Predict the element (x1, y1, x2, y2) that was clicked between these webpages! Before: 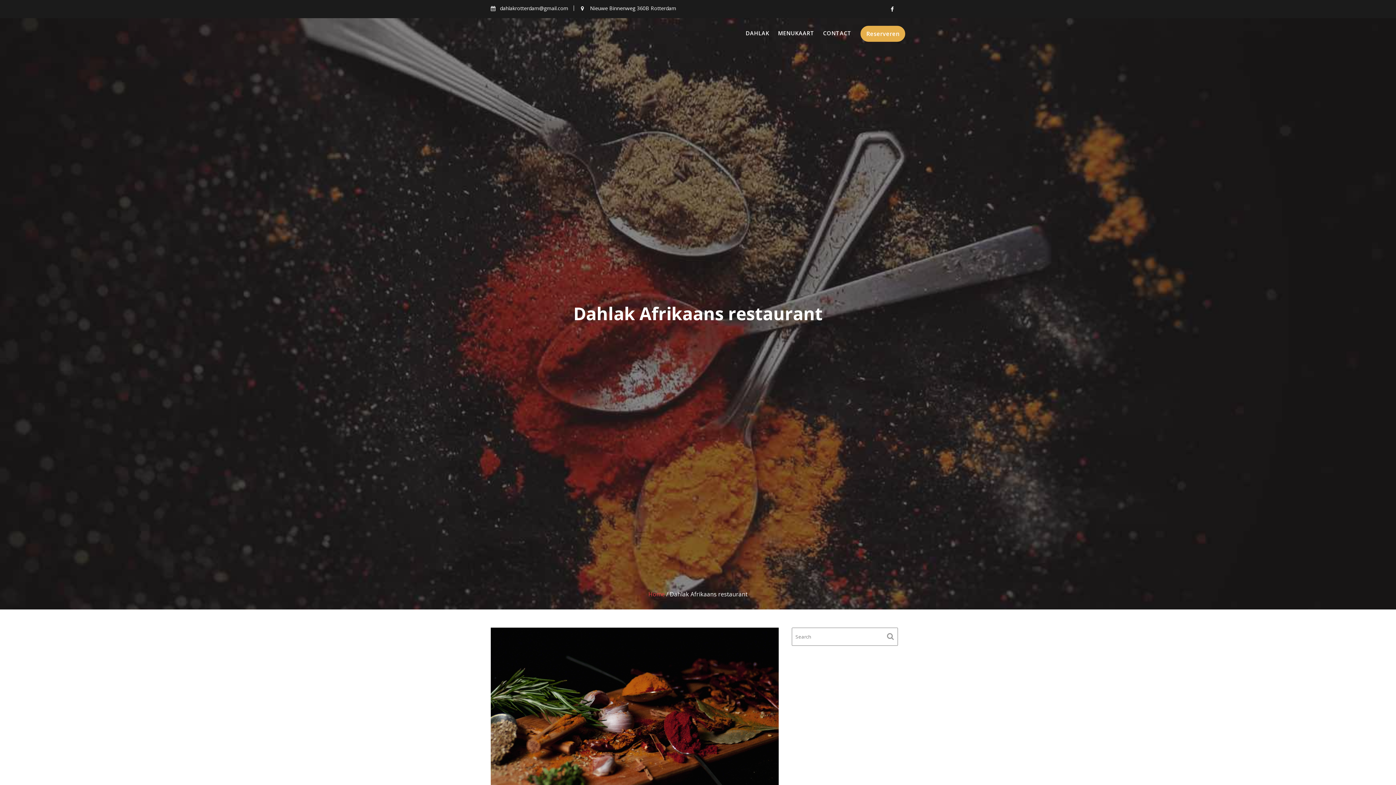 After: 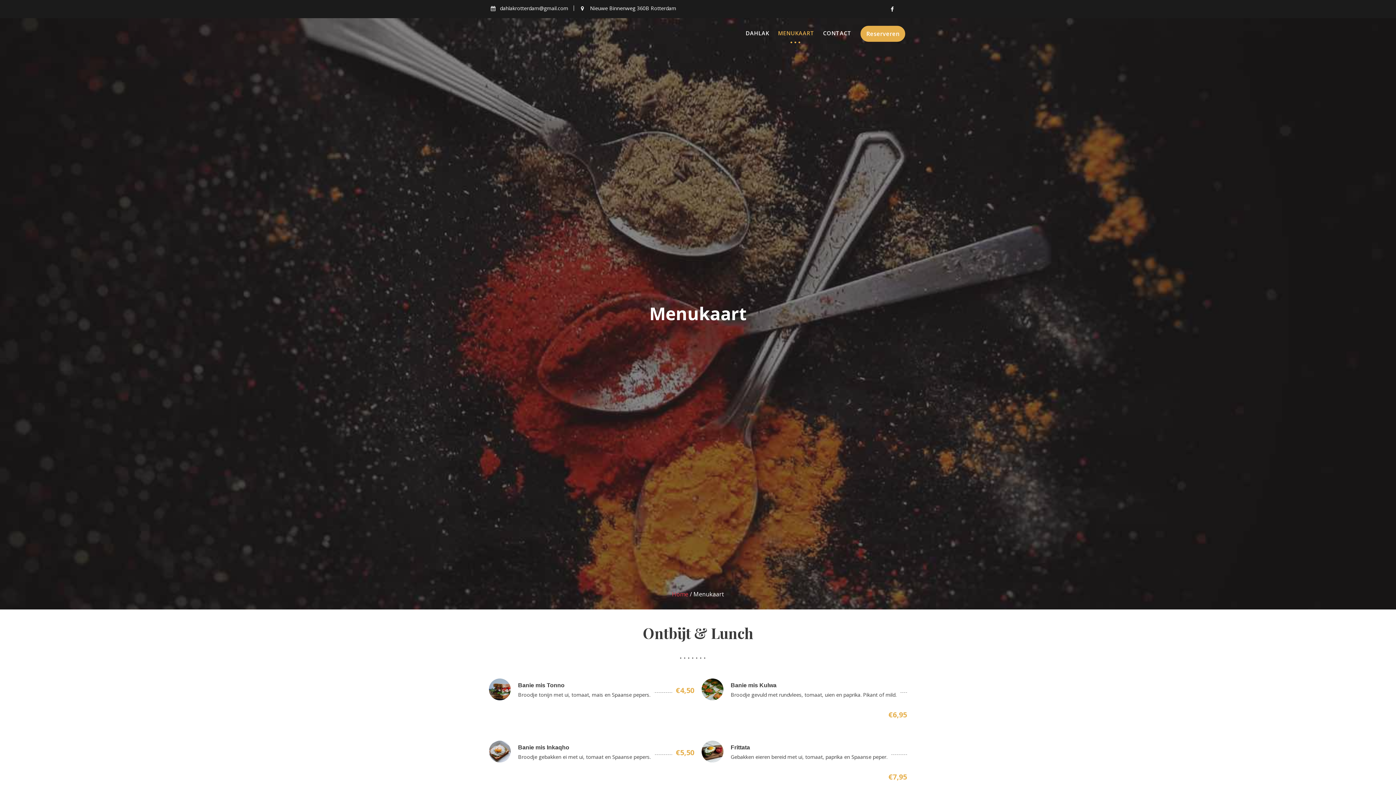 Action: label: MENUKAART bbox: (774, 18, 818, 47)